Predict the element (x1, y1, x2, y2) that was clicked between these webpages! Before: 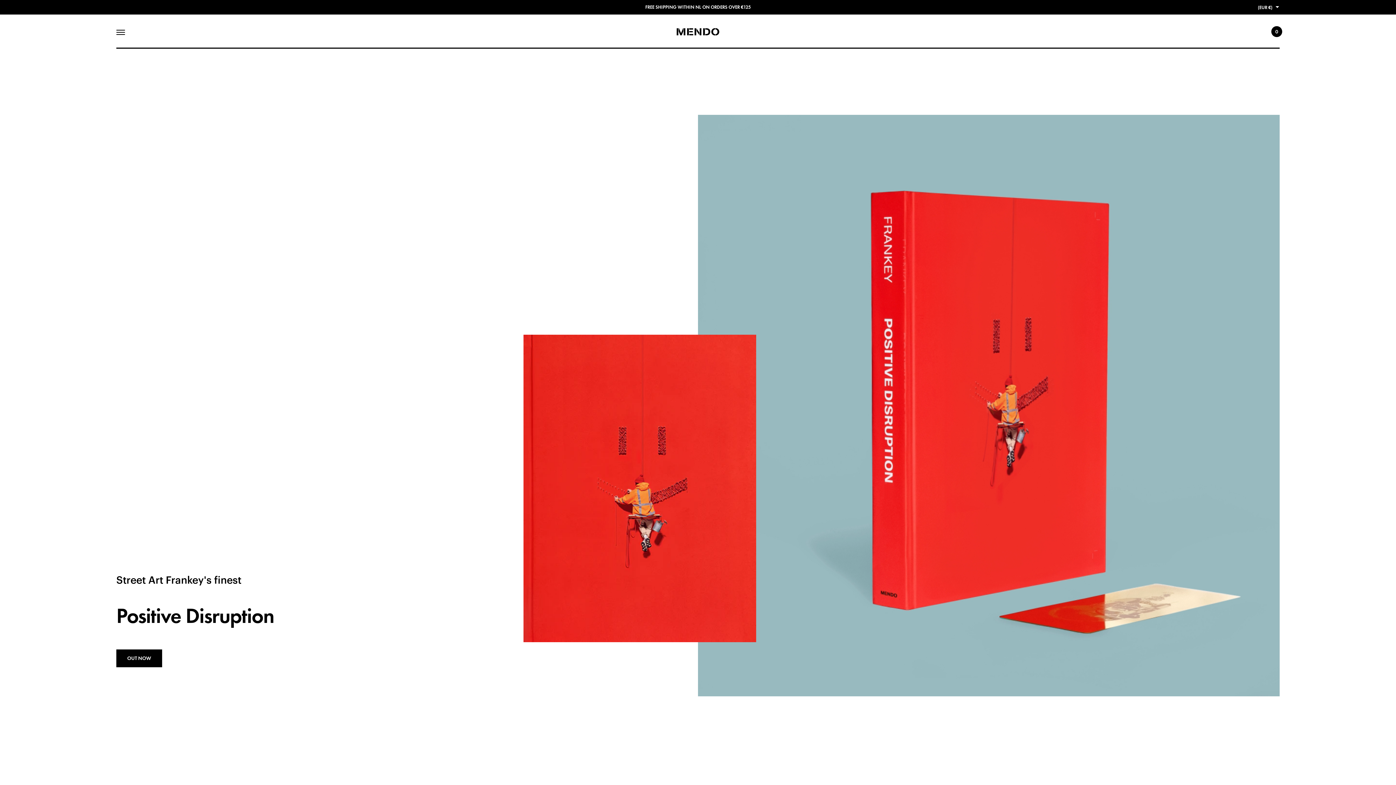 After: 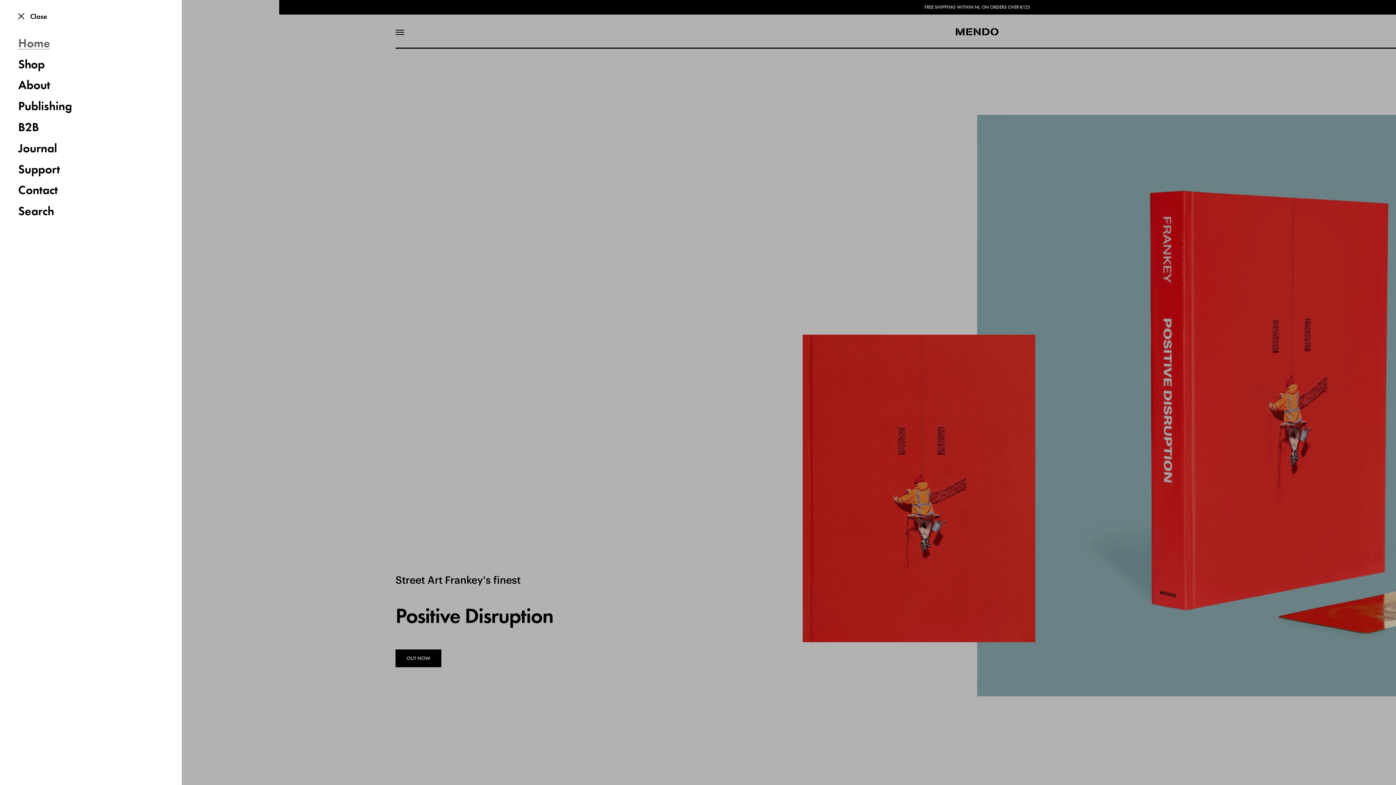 Action: bbox: (112, 23, 129, 39)